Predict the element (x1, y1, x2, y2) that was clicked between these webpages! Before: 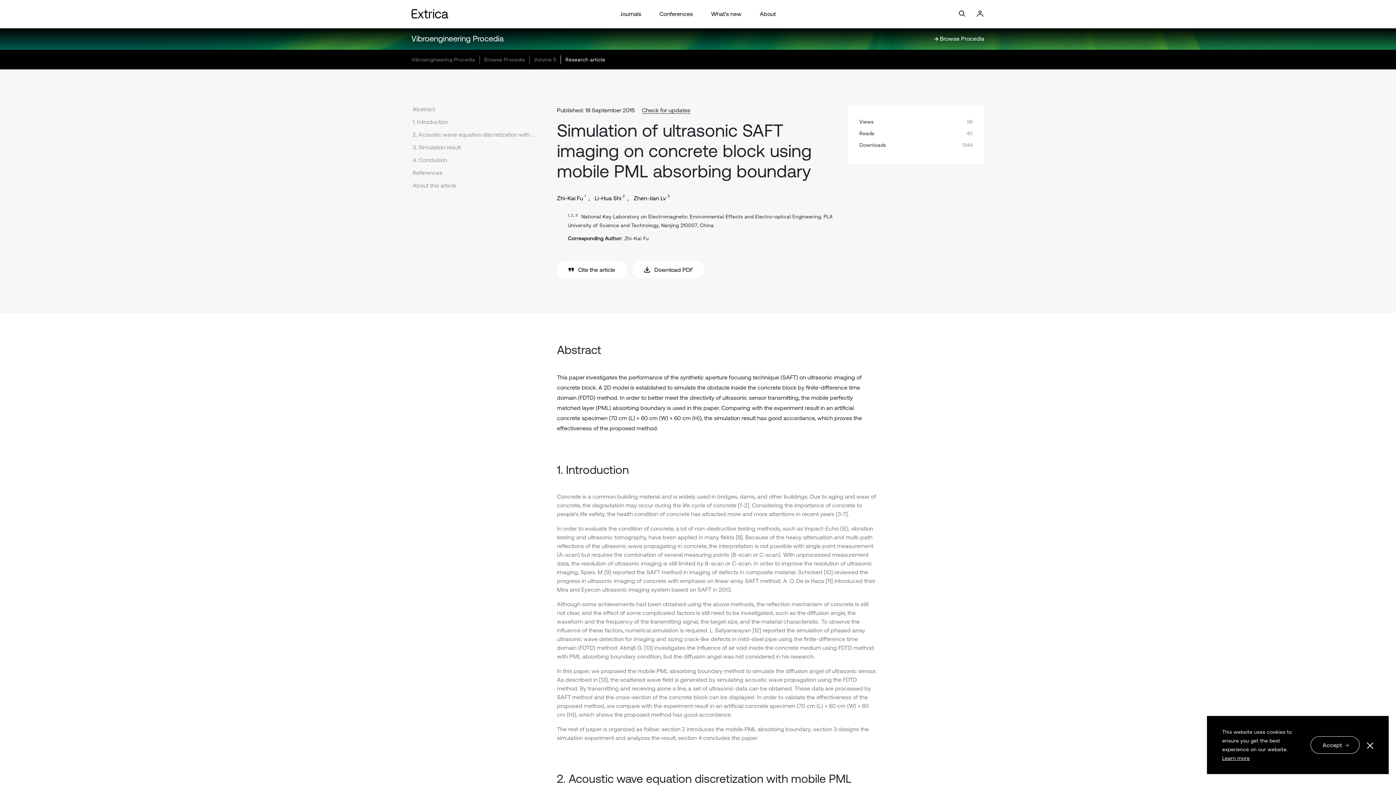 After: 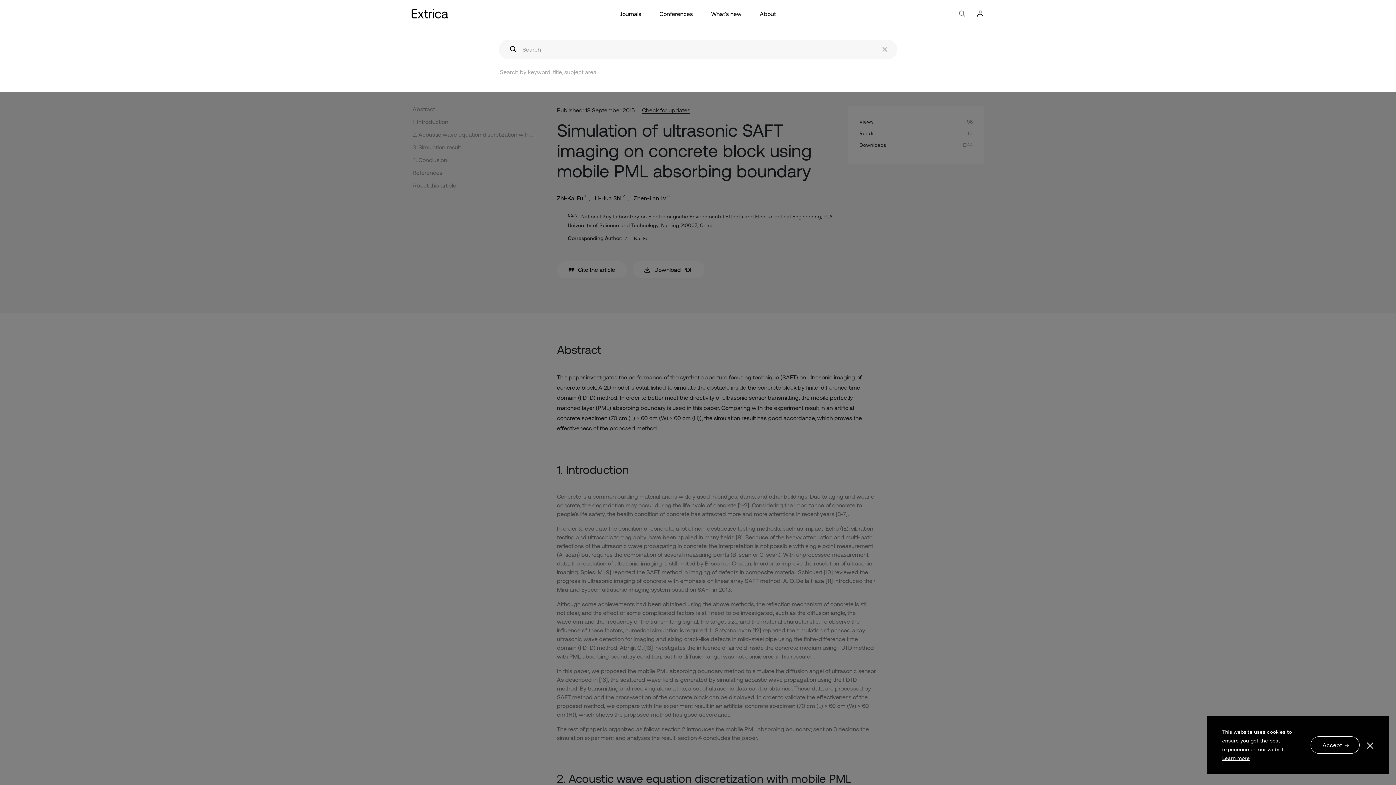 Action: bbox: (958, 0, 966, 28)